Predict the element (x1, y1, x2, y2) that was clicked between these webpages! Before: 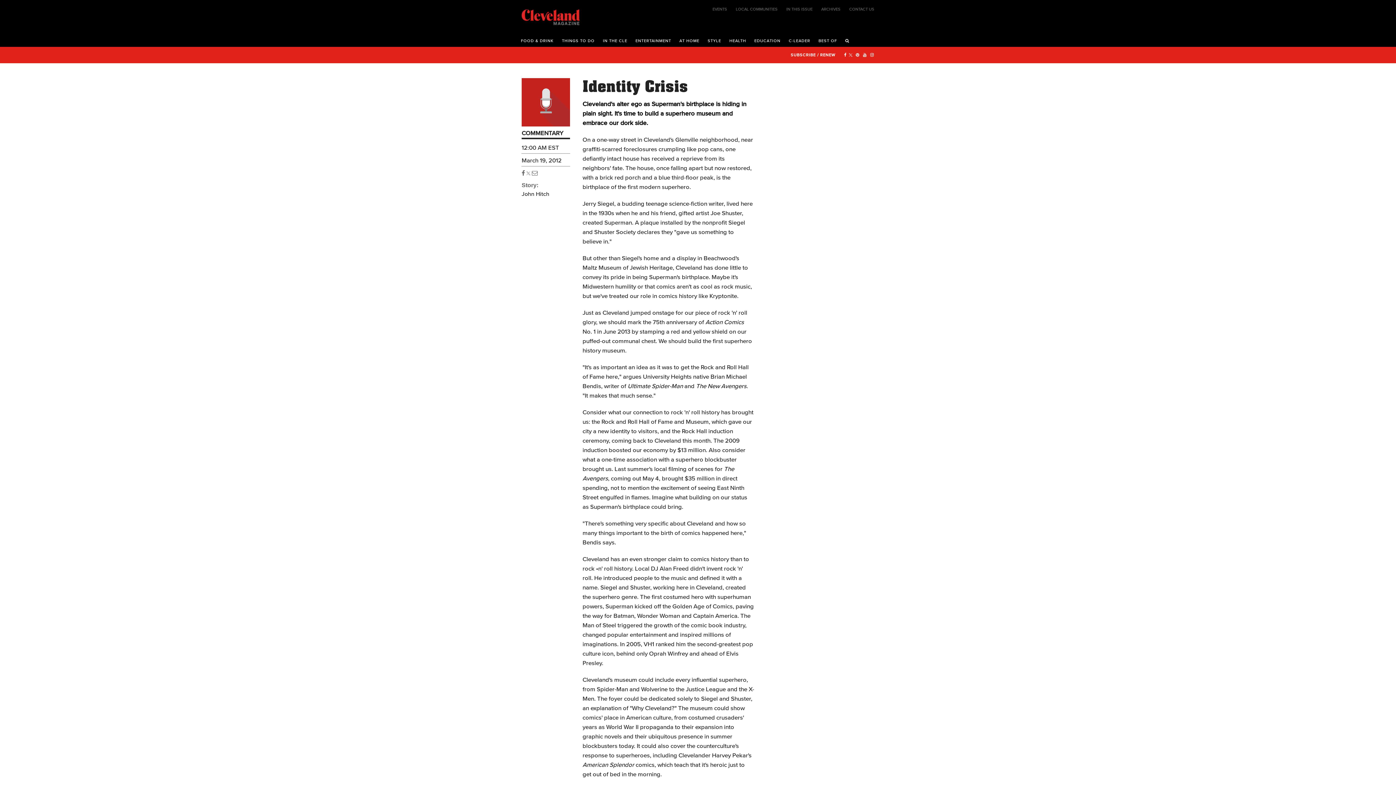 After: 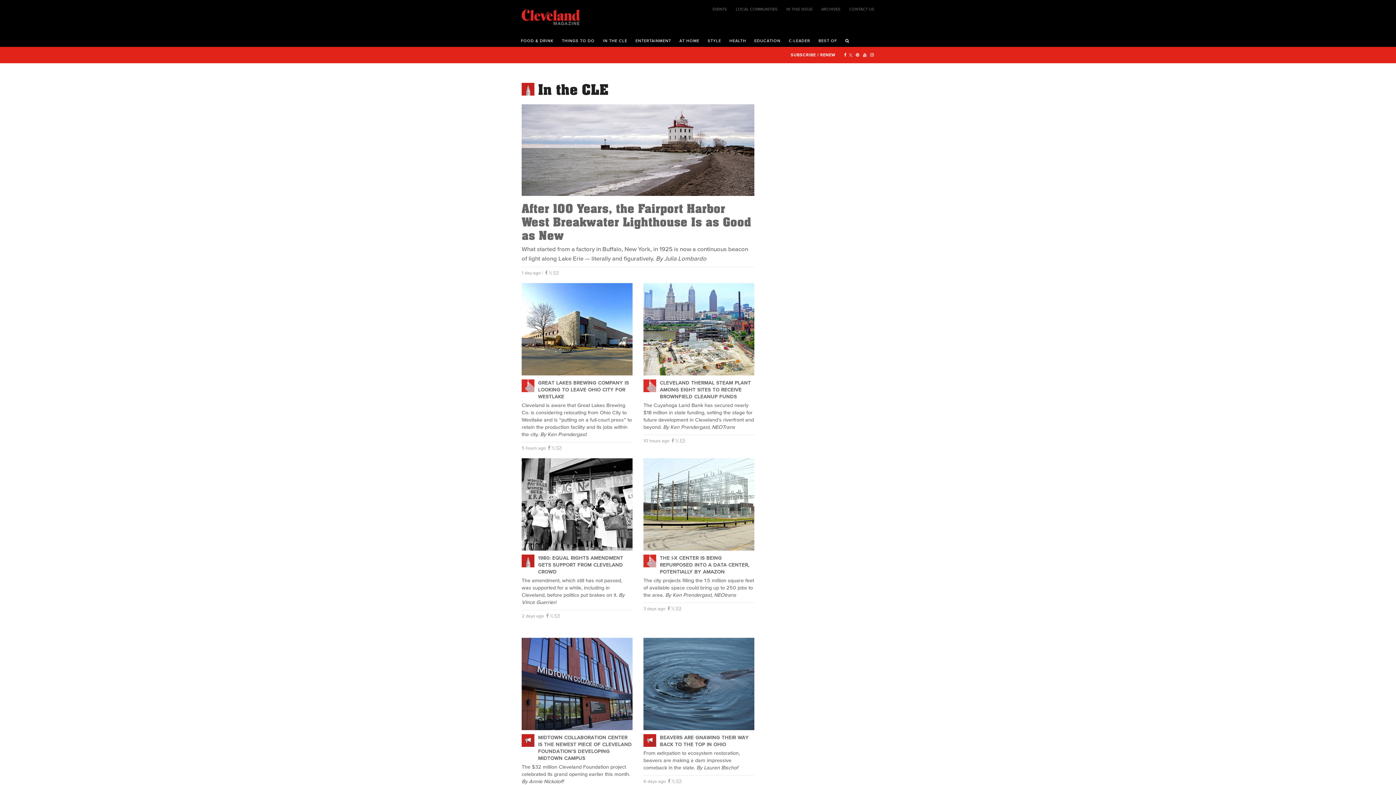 Action: bbox: (599, 32, 631, 46) label: IN THE CLE